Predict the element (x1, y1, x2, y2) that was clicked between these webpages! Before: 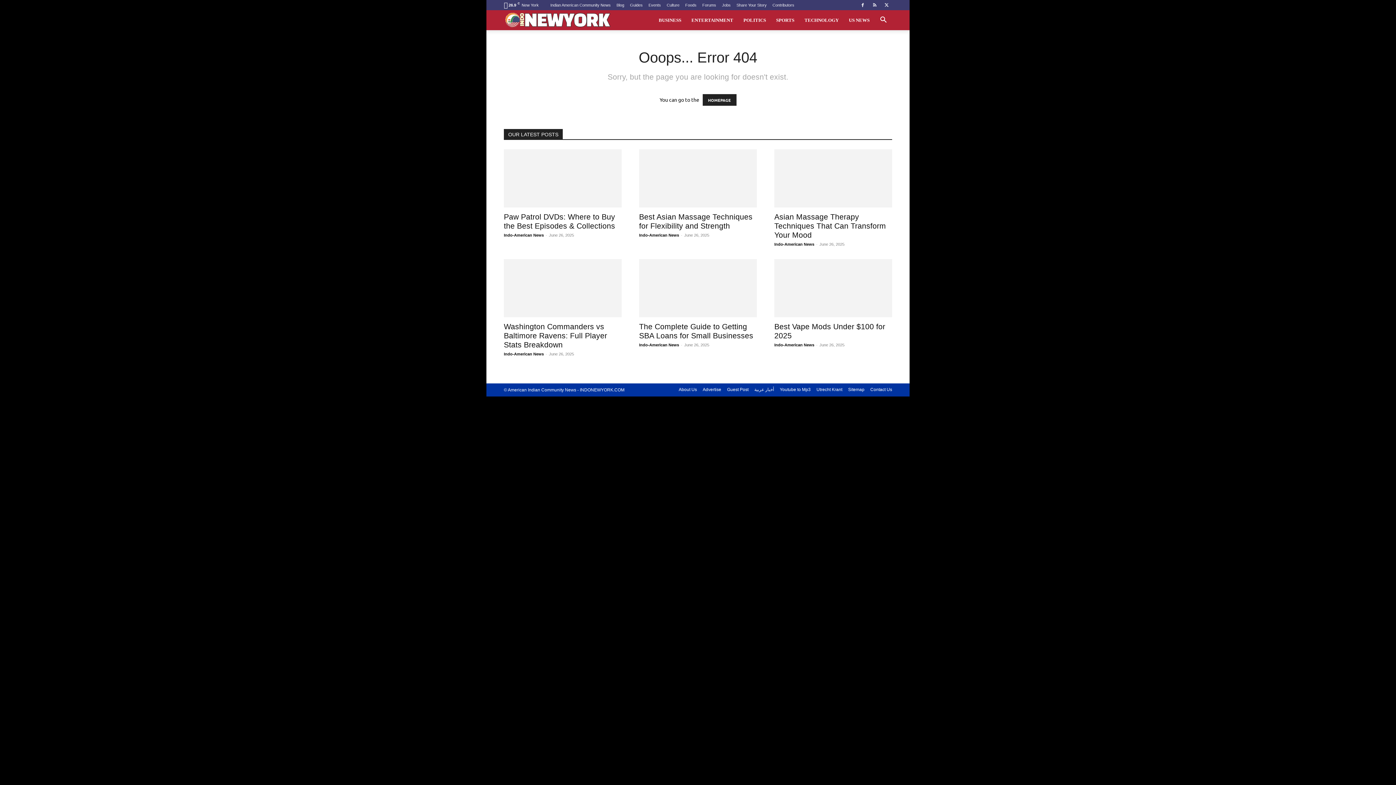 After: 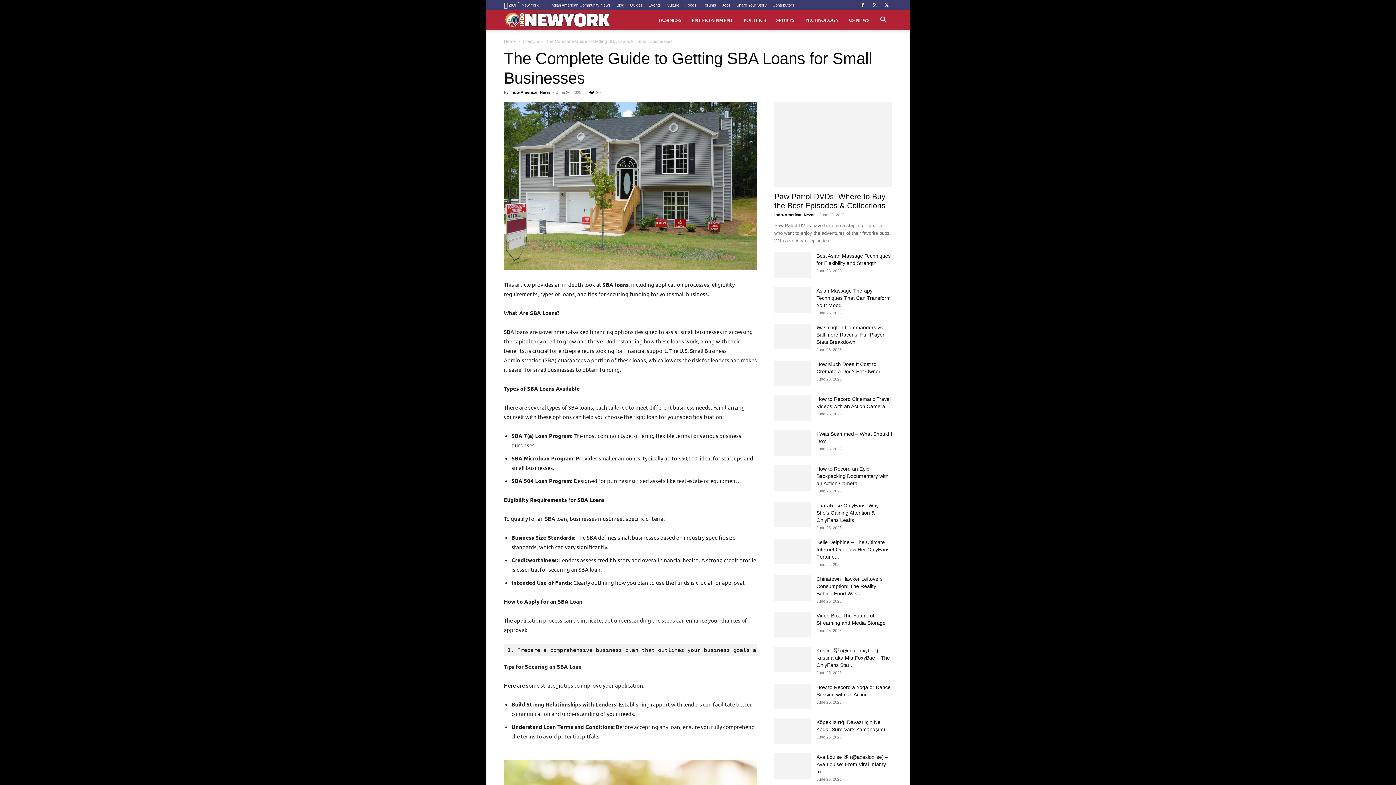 Action: bbox: (639, 259, 757, 317)